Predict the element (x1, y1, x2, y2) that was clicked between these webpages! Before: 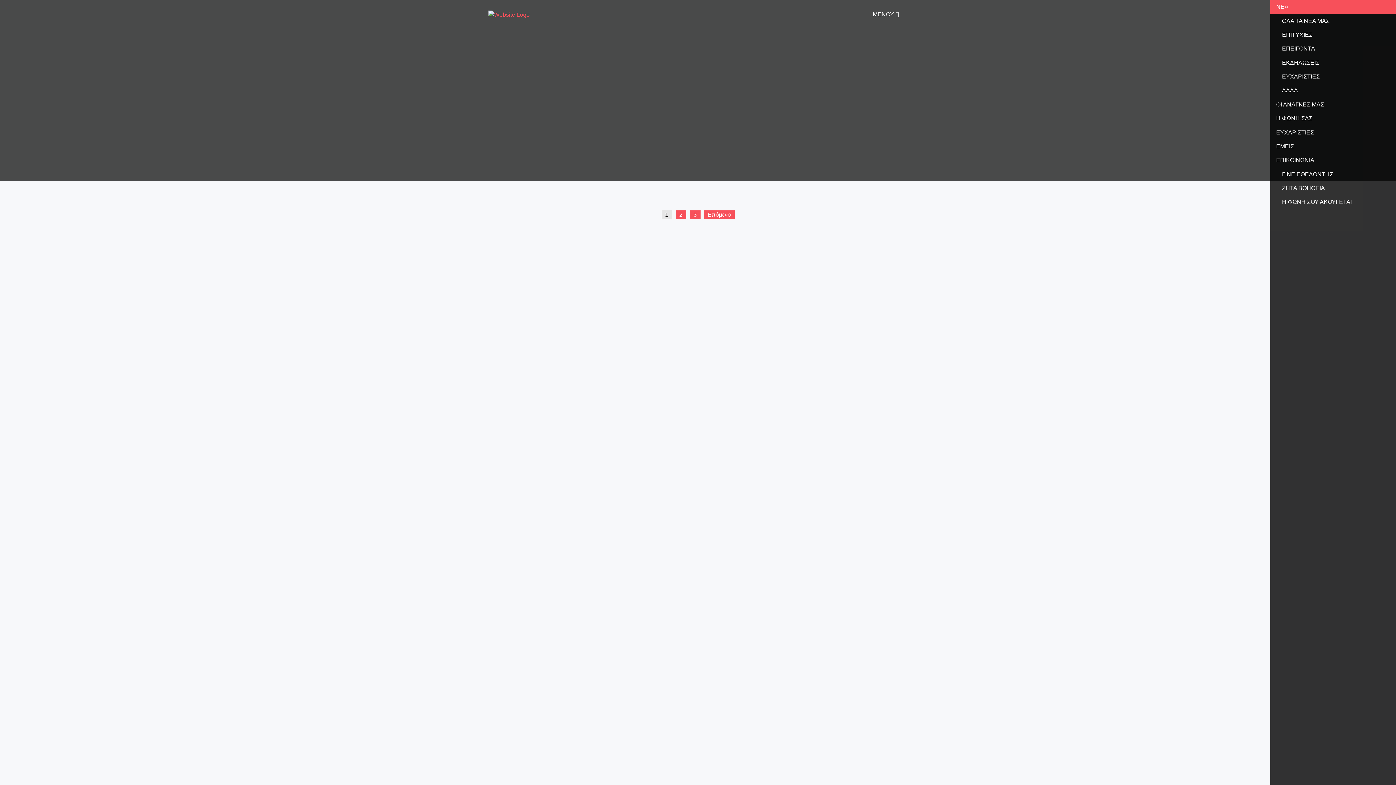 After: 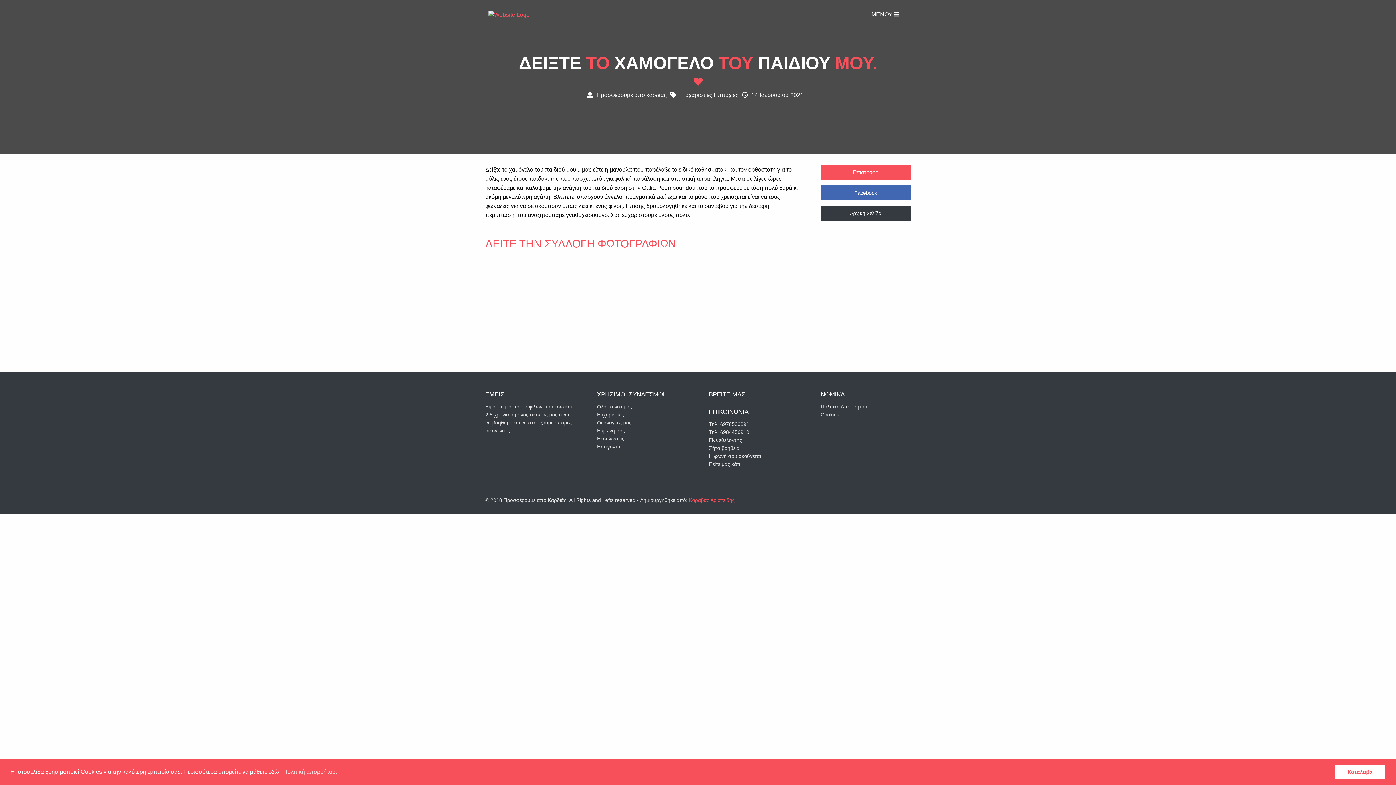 Action: label: Περισσότερα bbox: (818, 380, 858, 395)